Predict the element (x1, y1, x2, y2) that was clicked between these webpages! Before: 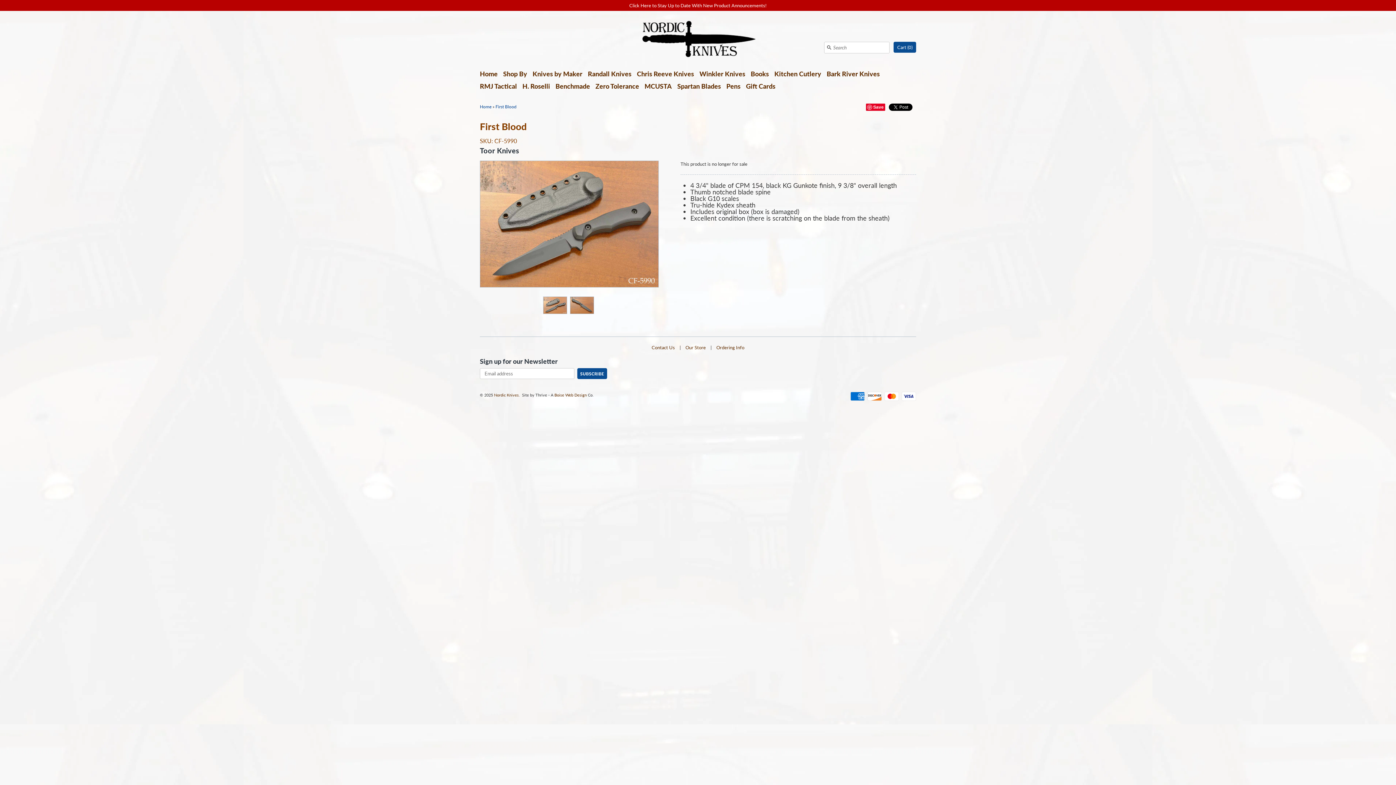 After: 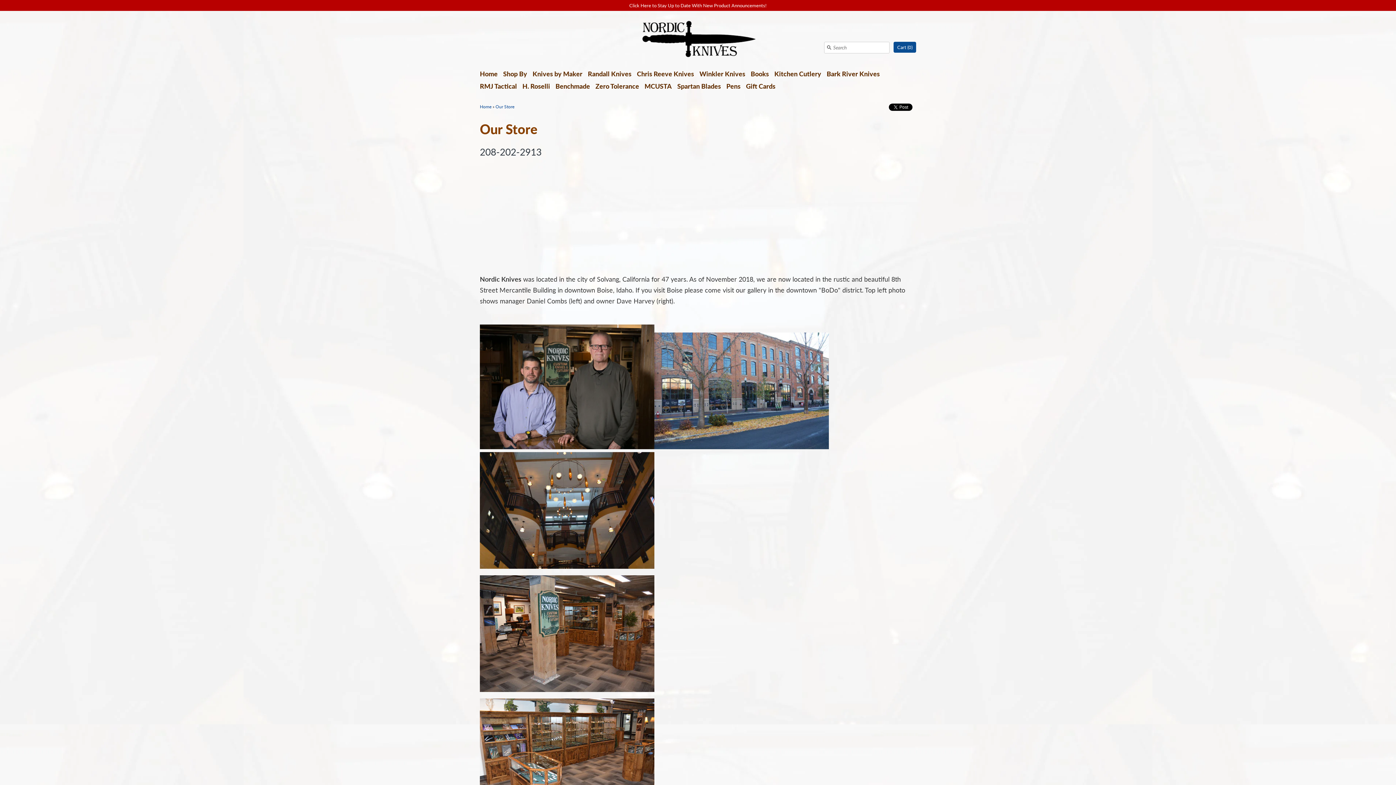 Action: label: Our Store bbox: (685, 341, 706, 353)